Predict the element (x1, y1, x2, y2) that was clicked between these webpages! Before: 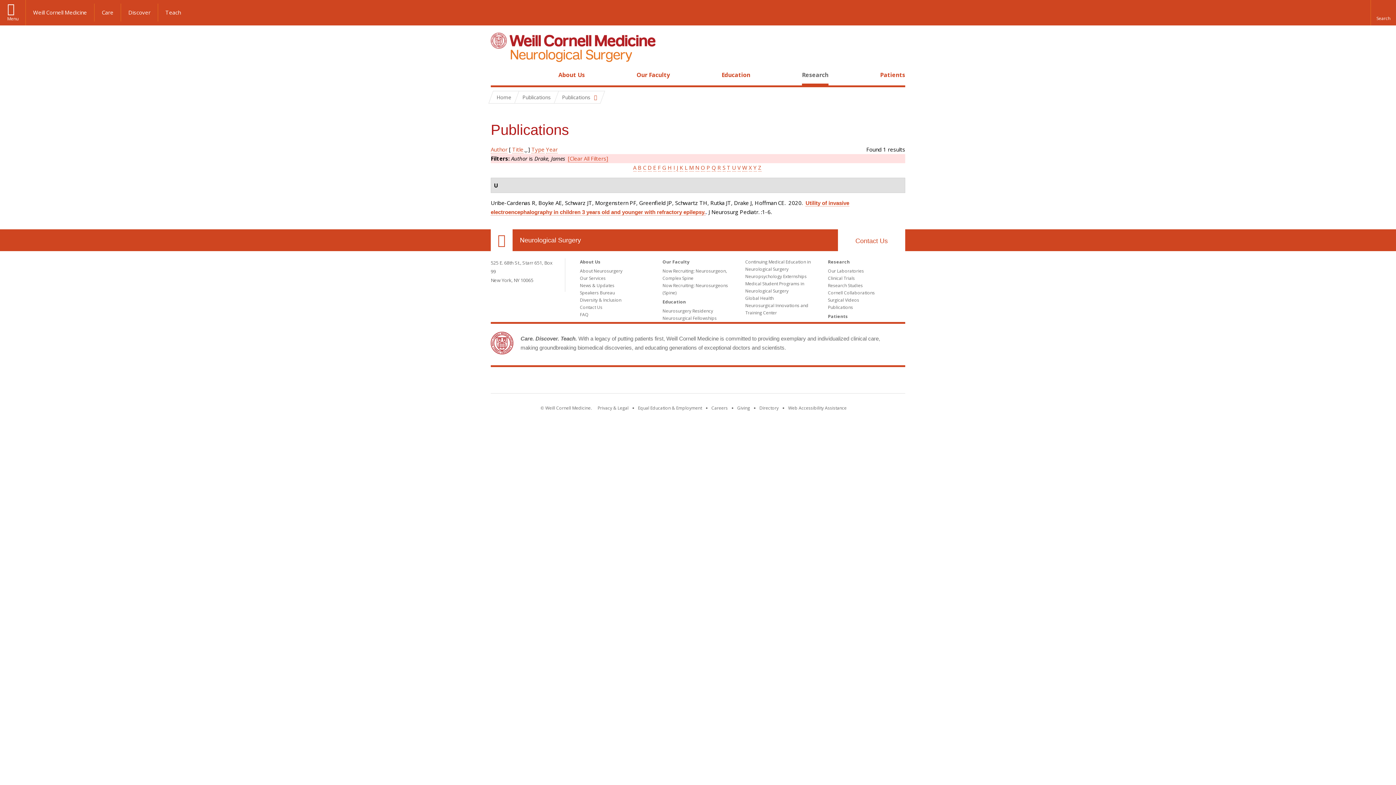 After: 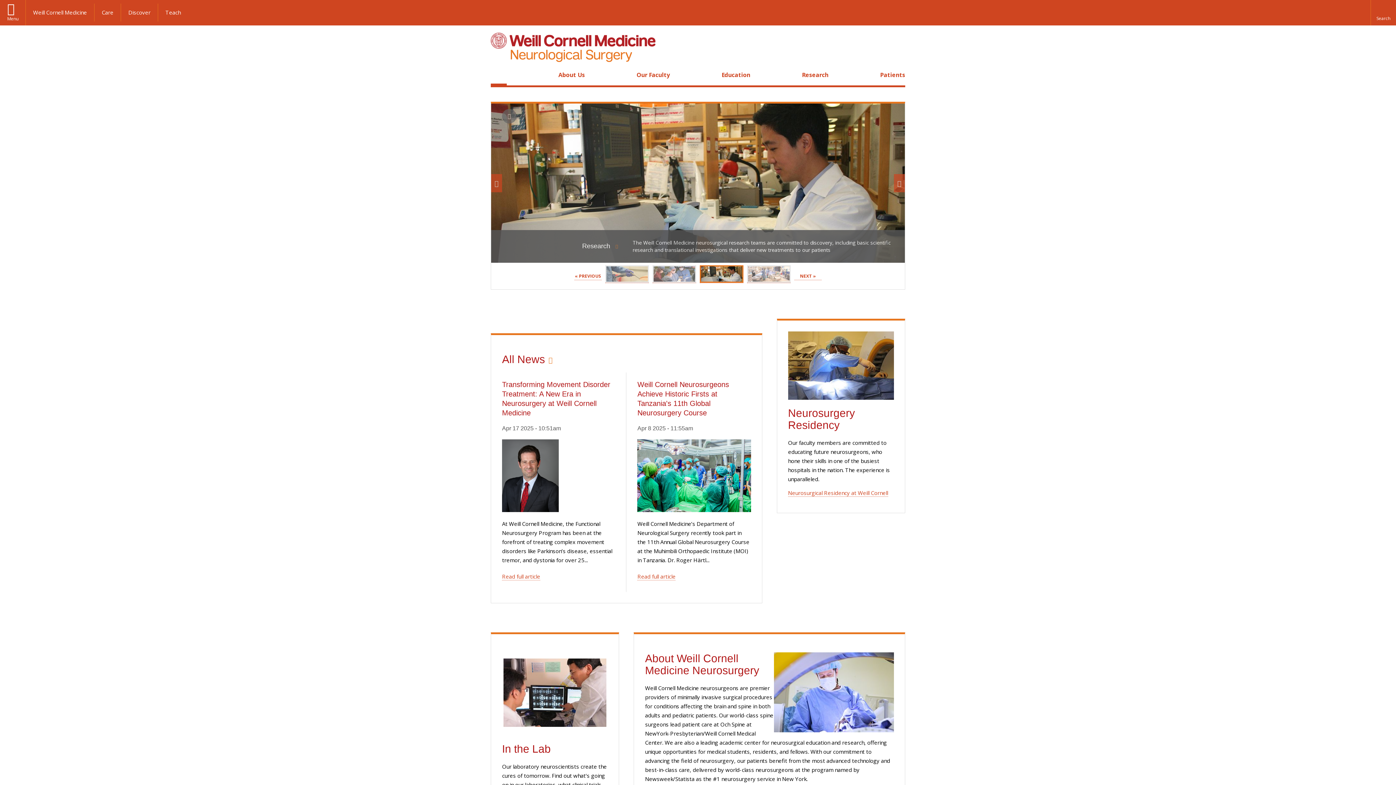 Action: bbox: (490, 32, 655, 63)